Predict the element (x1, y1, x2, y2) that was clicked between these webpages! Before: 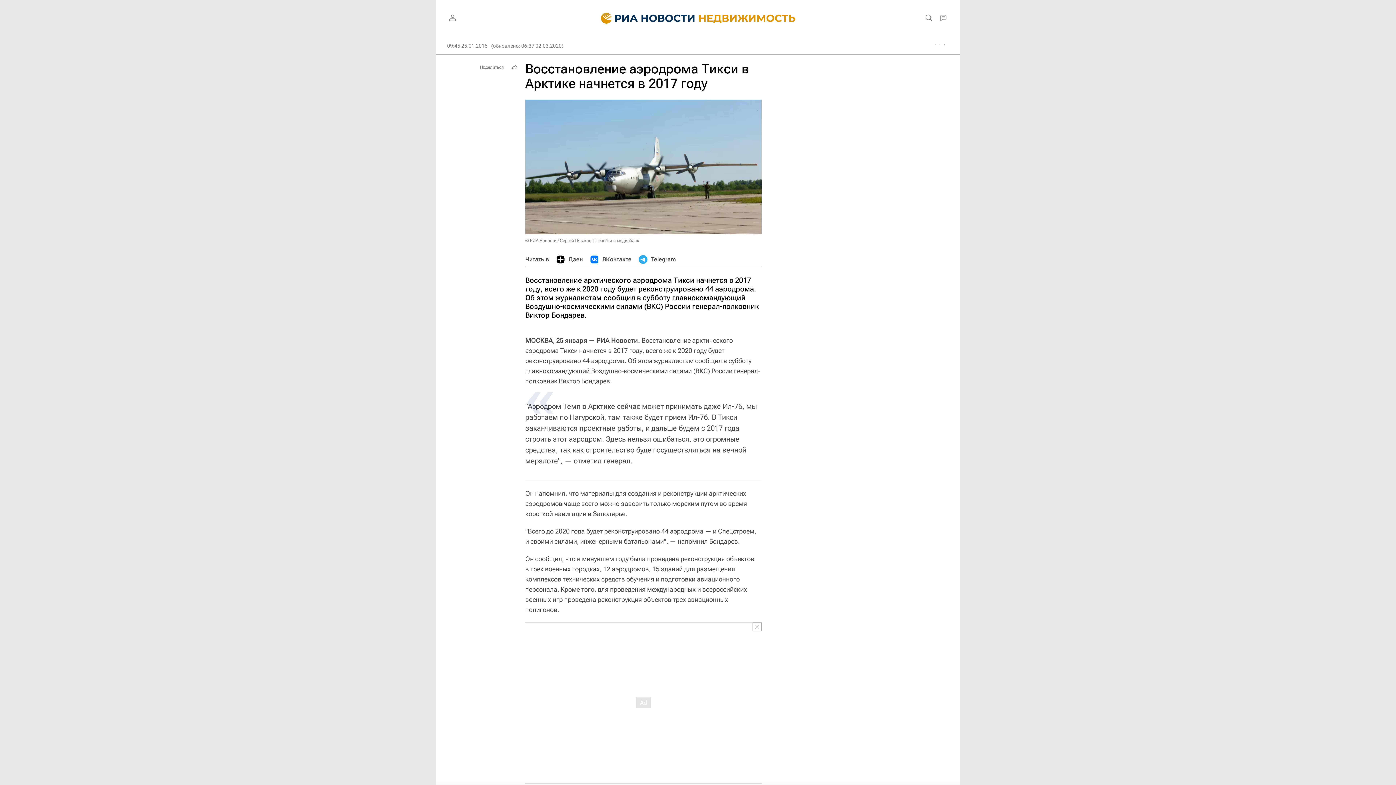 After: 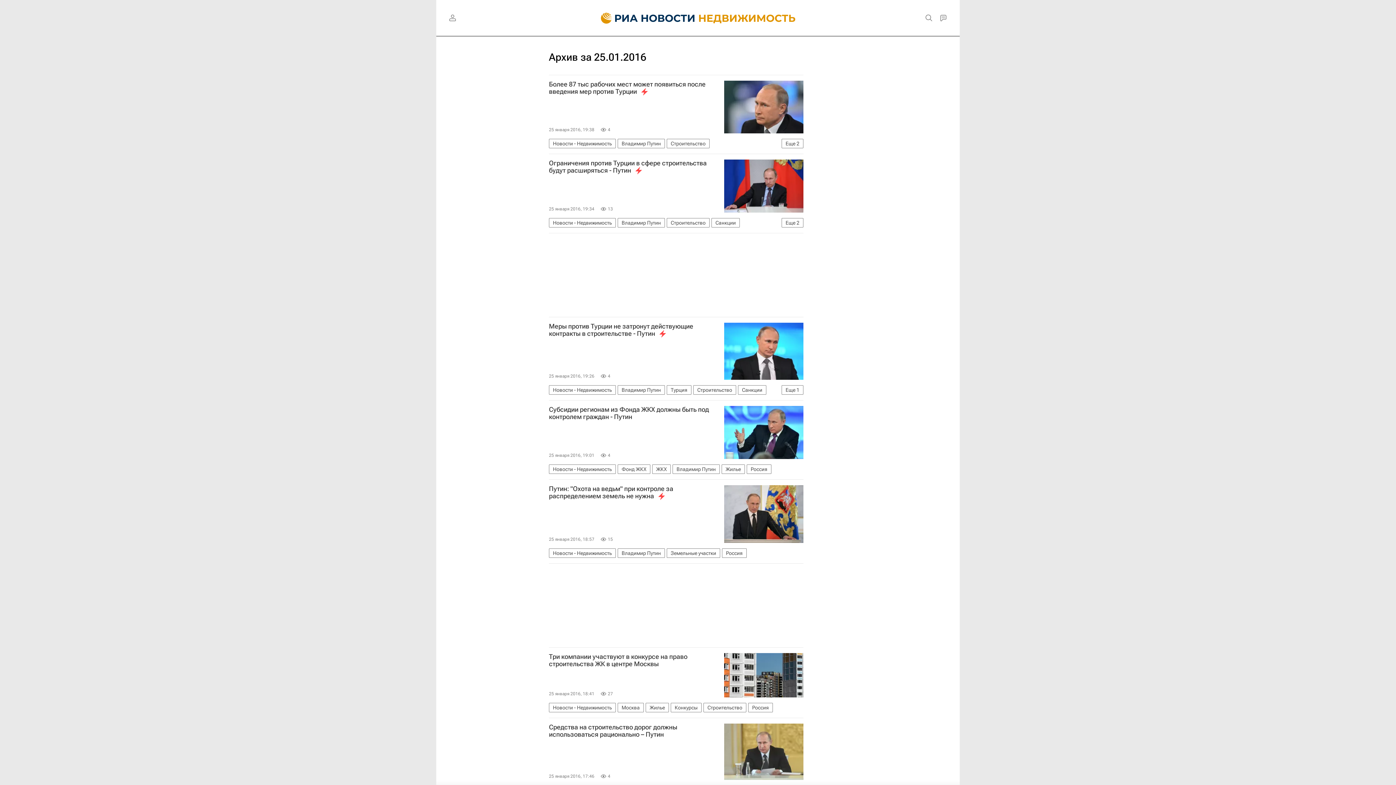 Action: bbox: (447, 42, 487, 49) label: 09:45 25.01.2016